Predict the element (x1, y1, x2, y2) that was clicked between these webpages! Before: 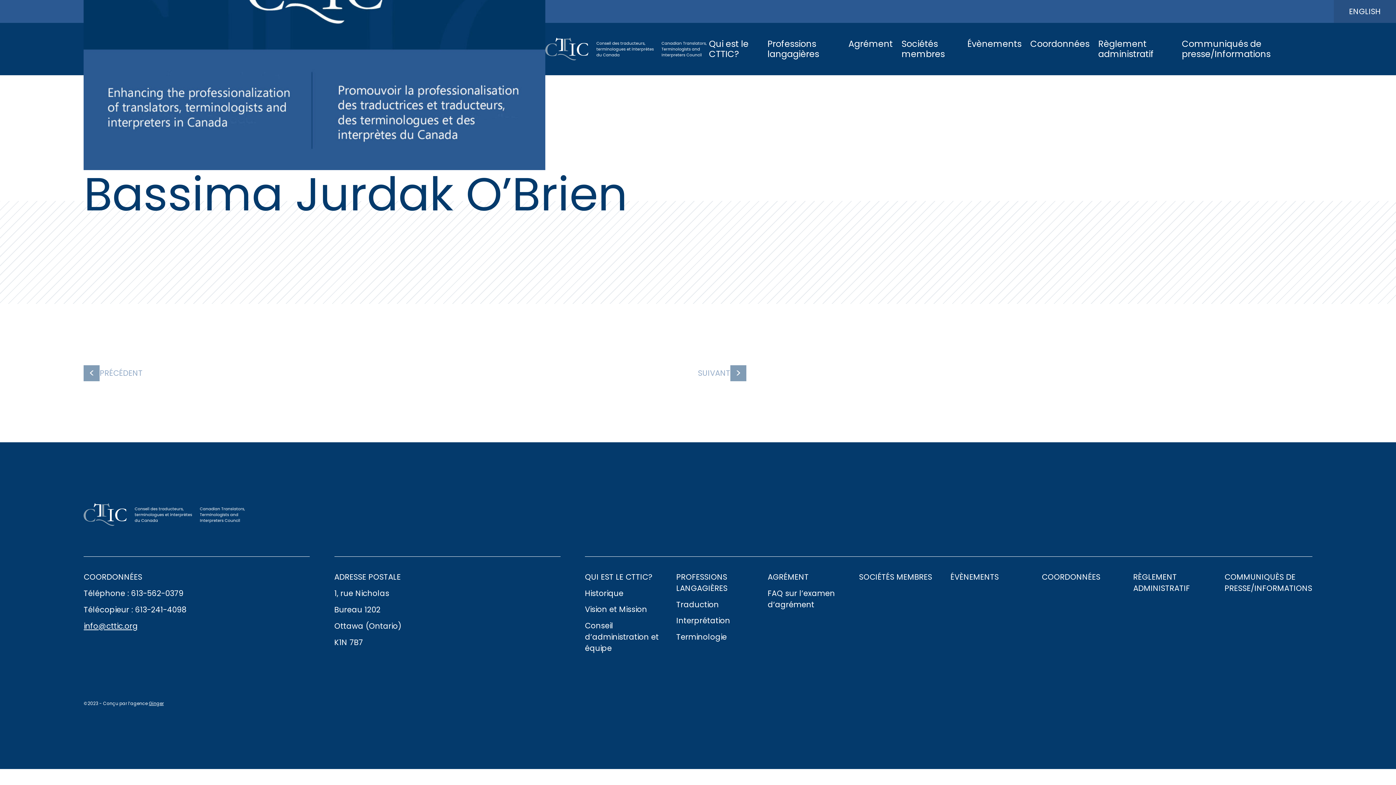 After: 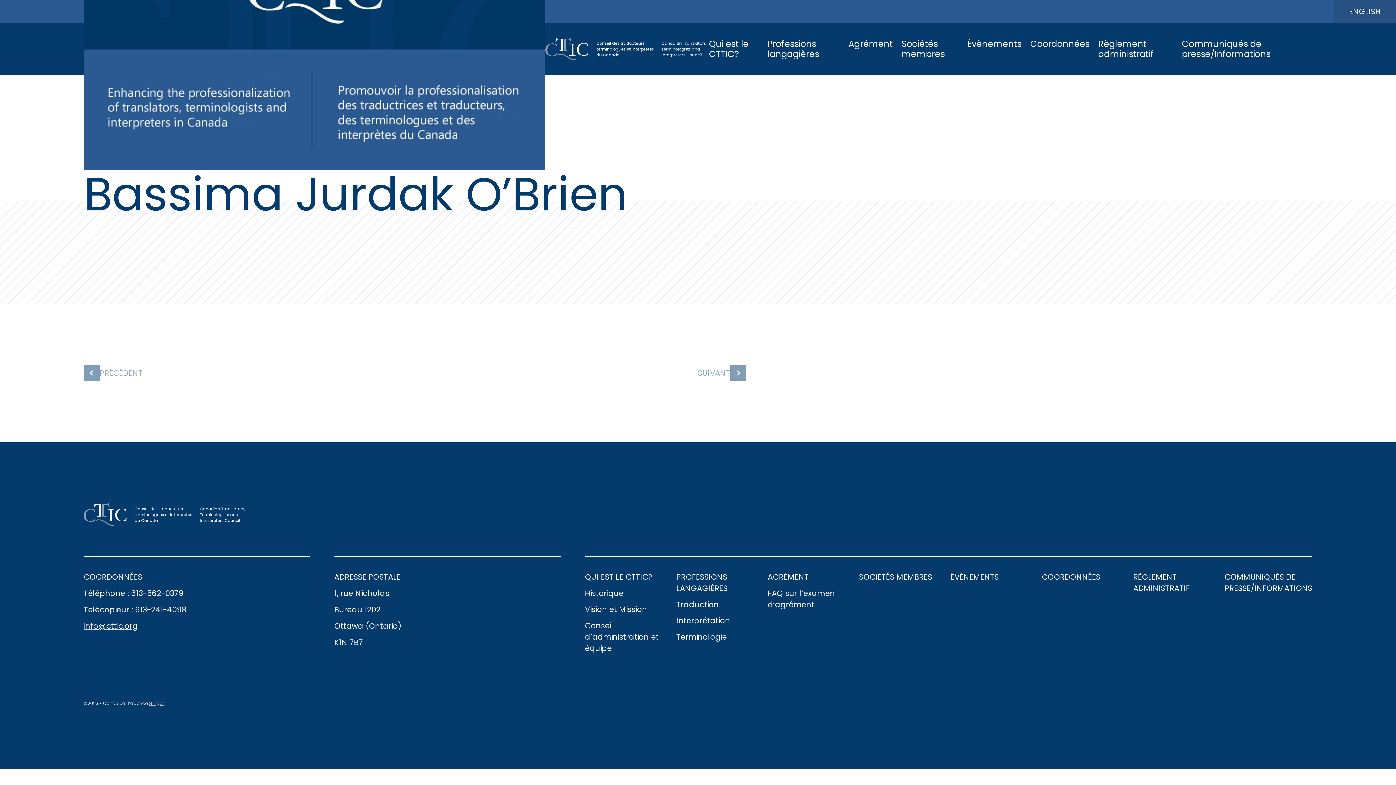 Action: bbox: (148, 700, 163, 706) label: Ginger